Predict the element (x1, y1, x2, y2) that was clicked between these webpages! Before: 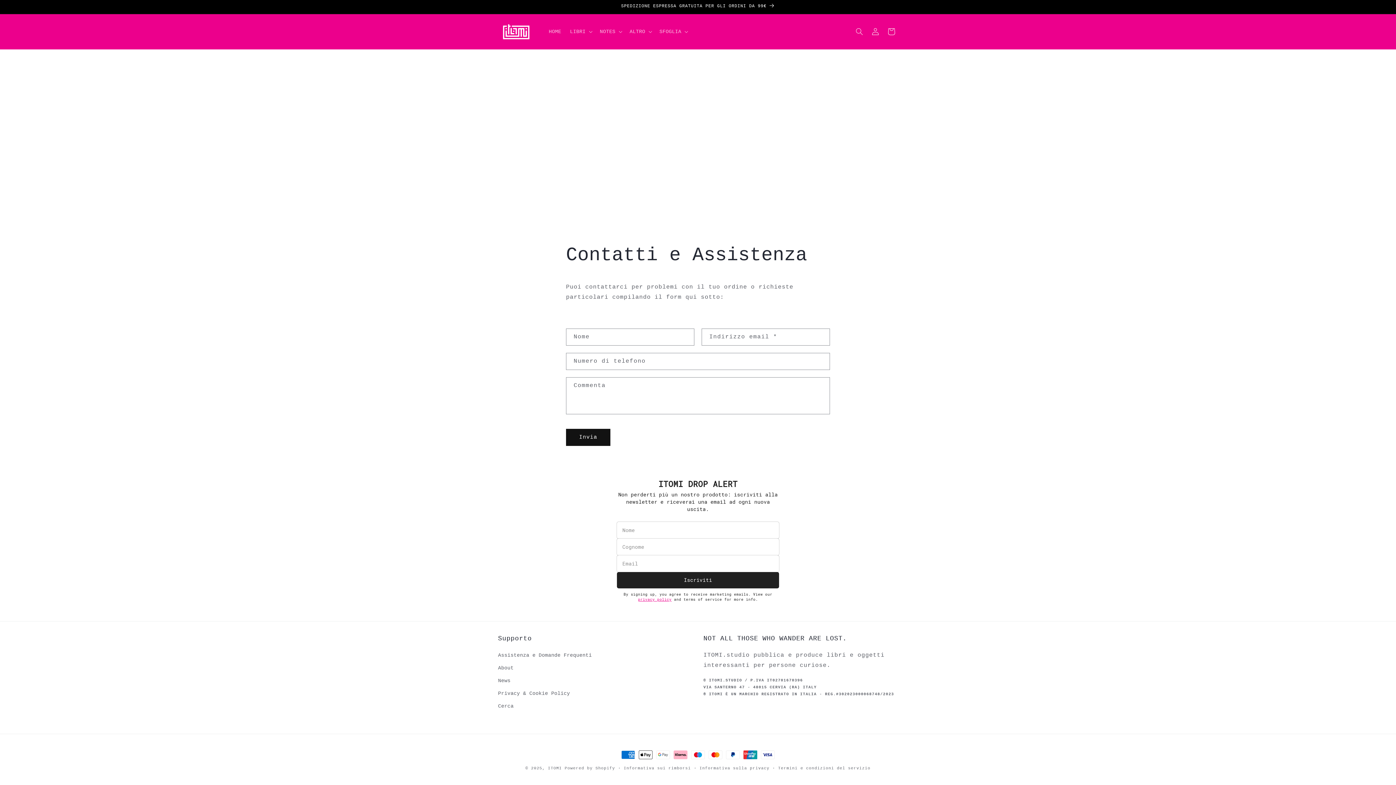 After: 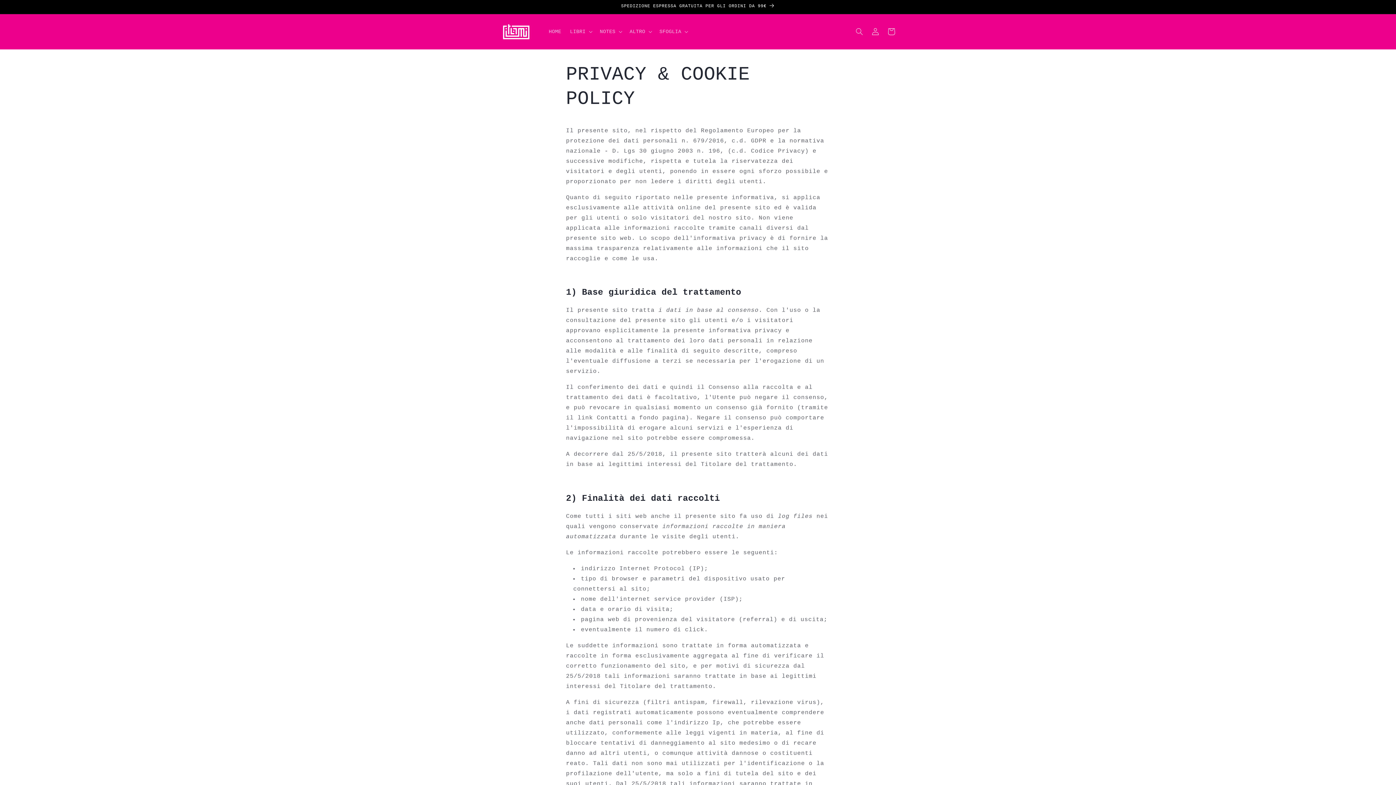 Action: label: Privacy & Cookie Policy bbox: (498, 687, 570, 700)